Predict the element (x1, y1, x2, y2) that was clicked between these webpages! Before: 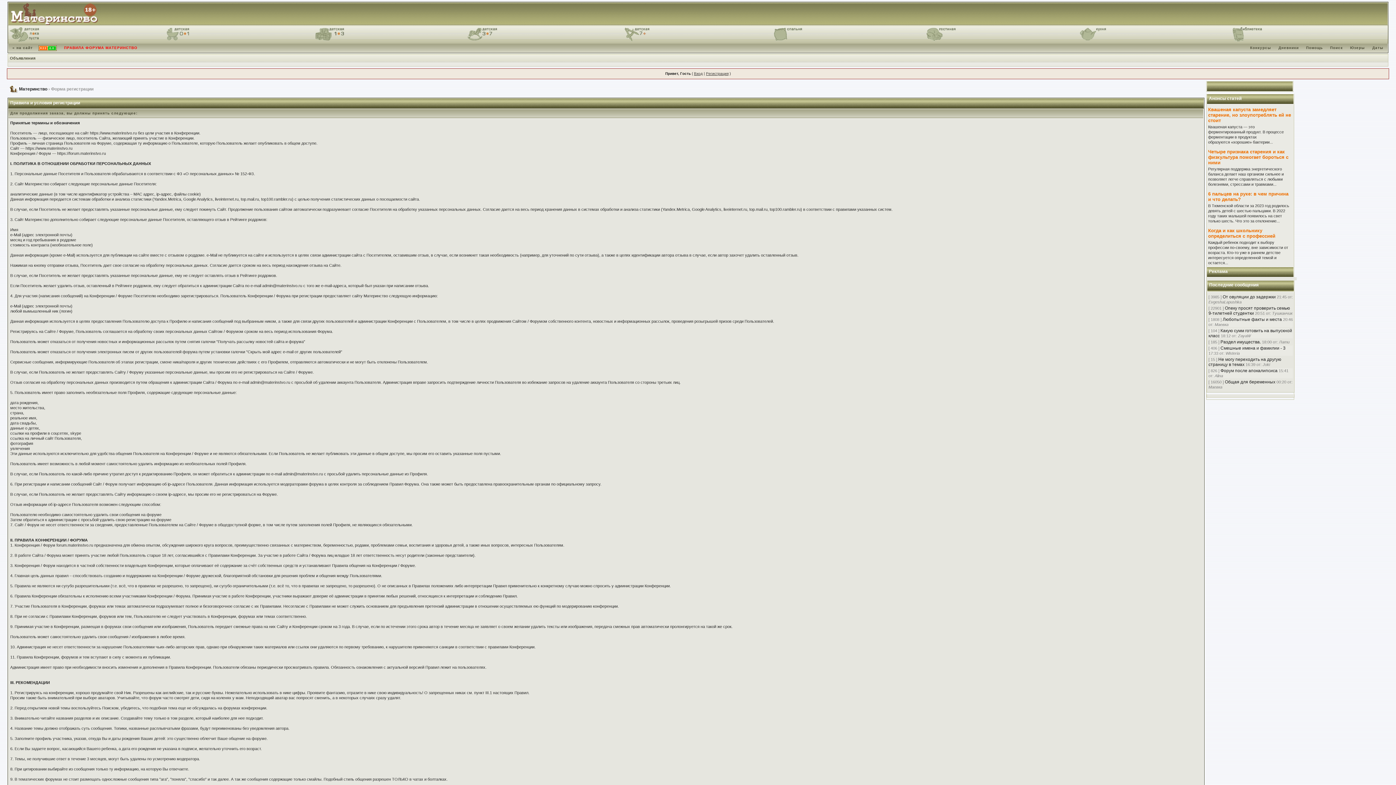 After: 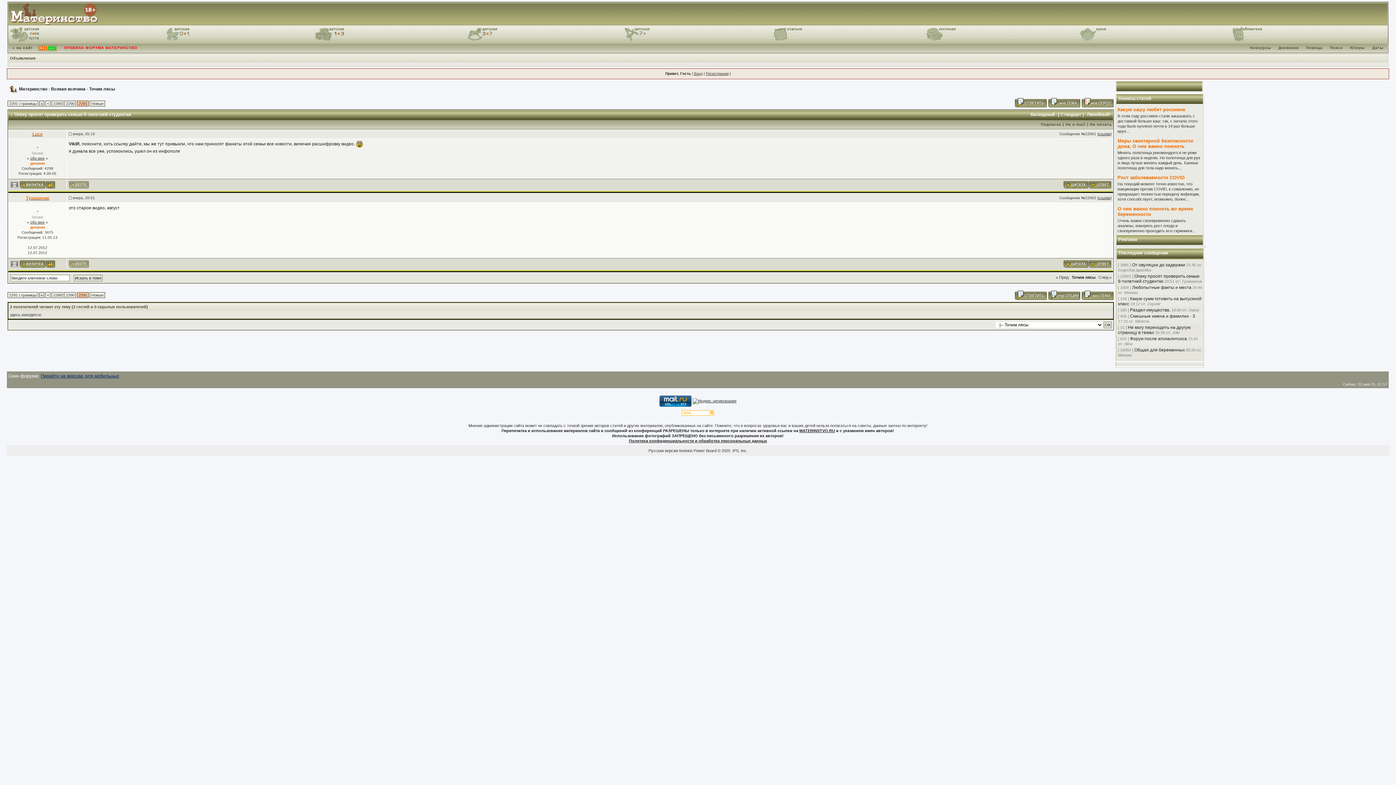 Action: bbox: (1208, 305, 1290, 316) label: Опеку просят проверить семью 9-тилетней студентки